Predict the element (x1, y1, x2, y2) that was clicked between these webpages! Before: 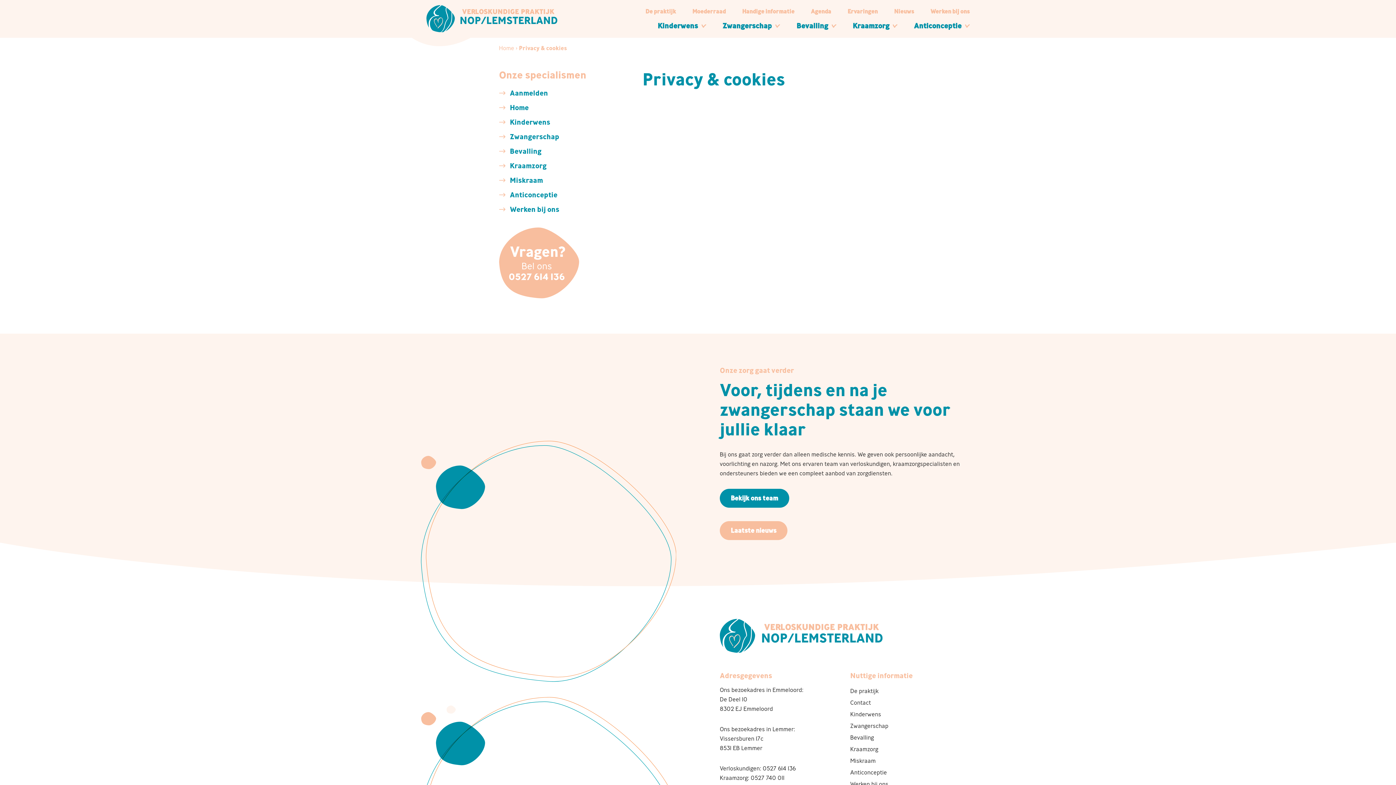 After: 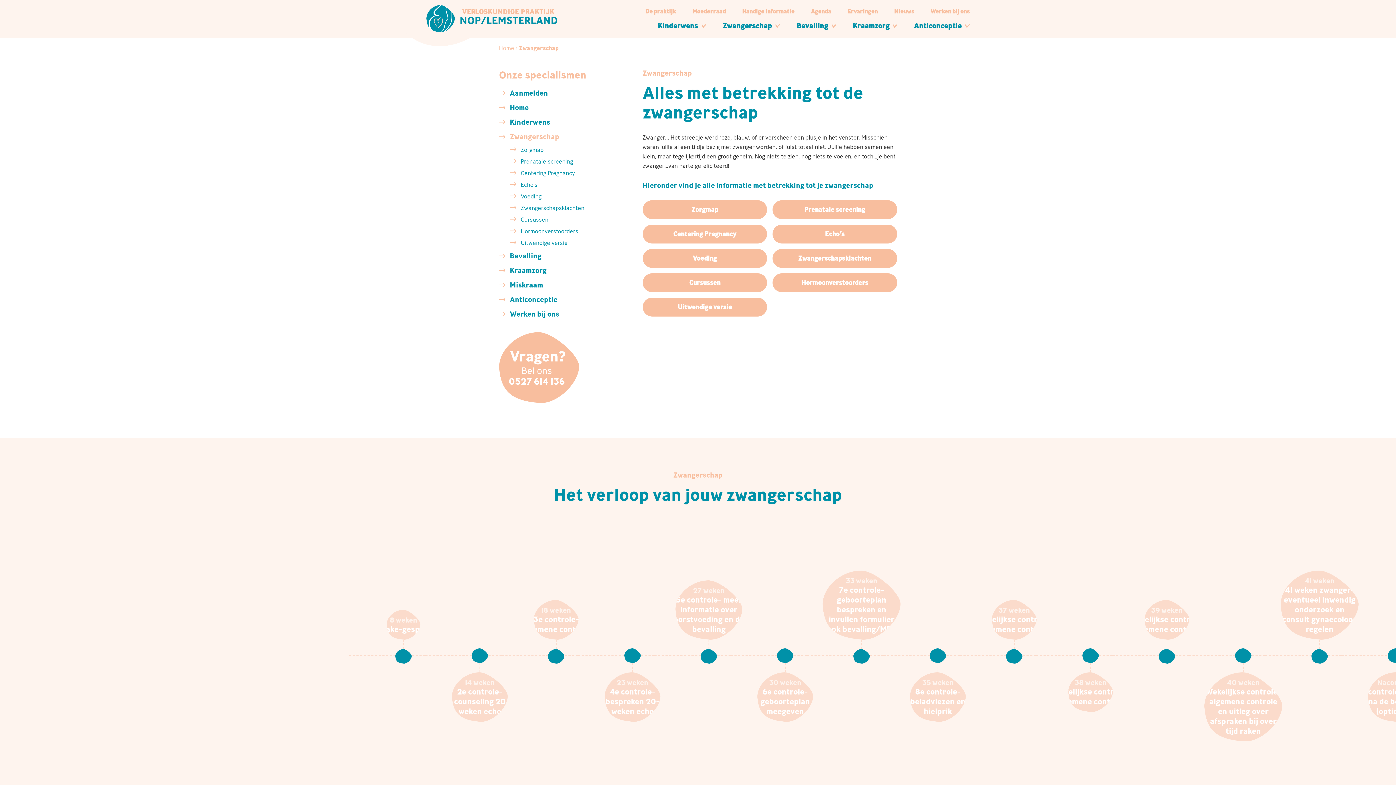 Action: label: Zwangerschap bbox: (722, 22, 780, 29)